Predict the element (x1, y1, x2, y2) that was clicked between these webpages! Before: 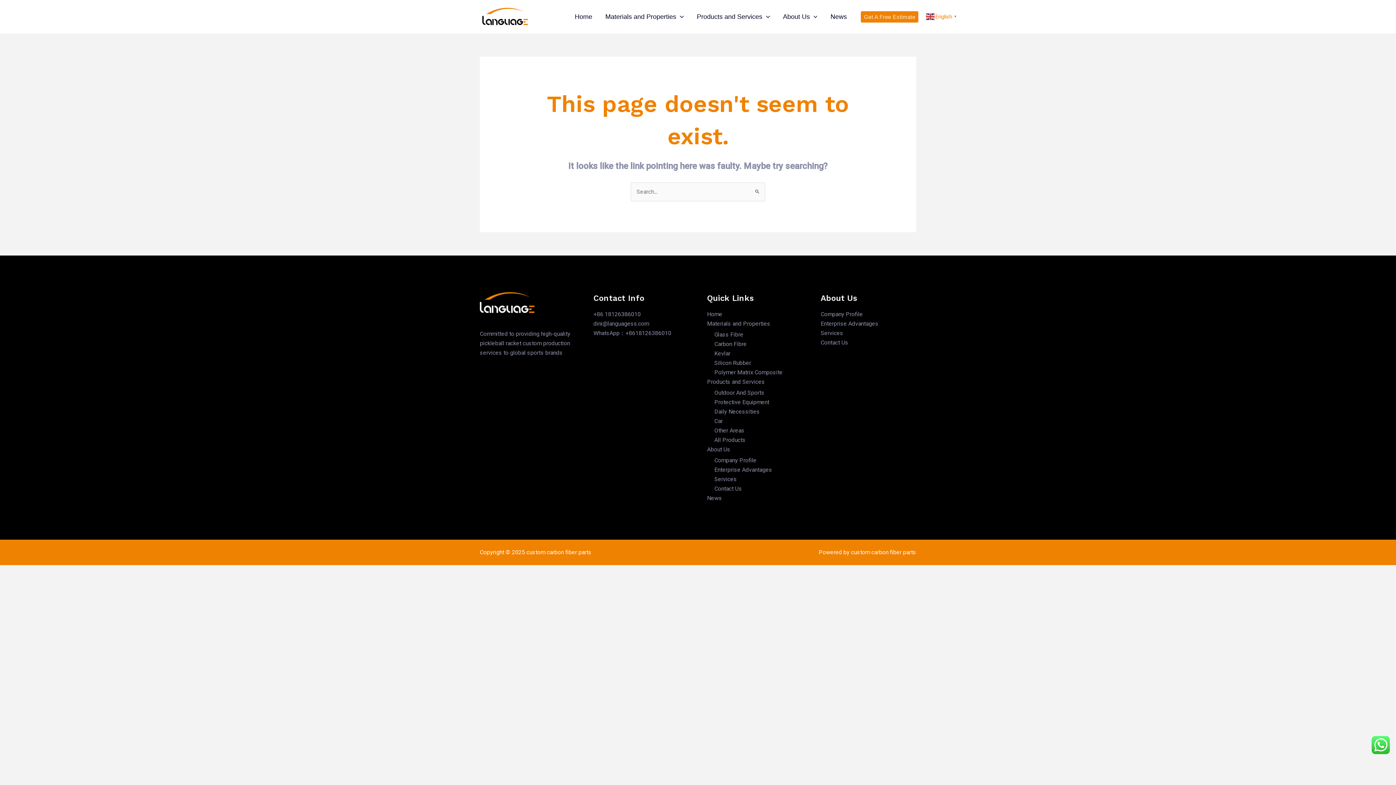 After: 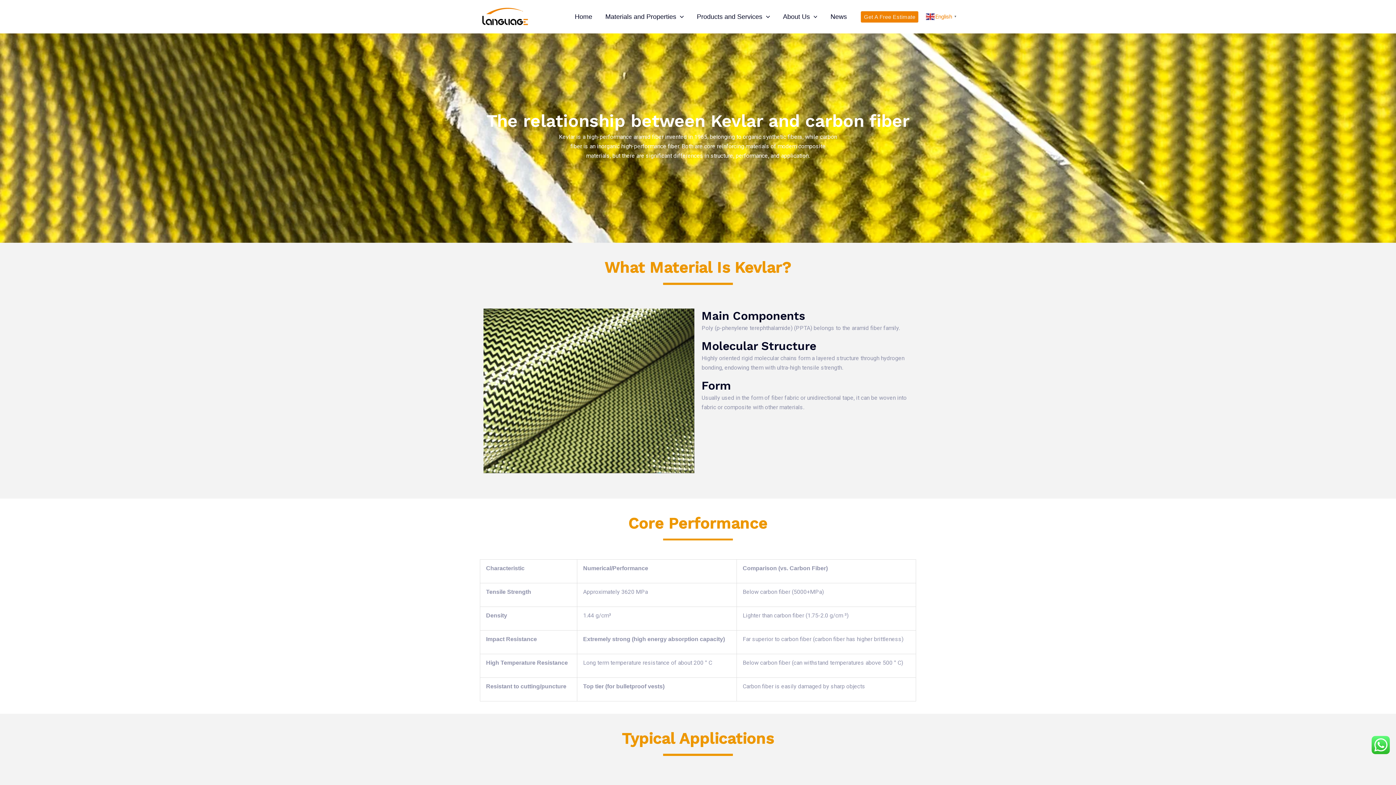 Action: bbox: (714, 350, 730, 357) label: Kevlar